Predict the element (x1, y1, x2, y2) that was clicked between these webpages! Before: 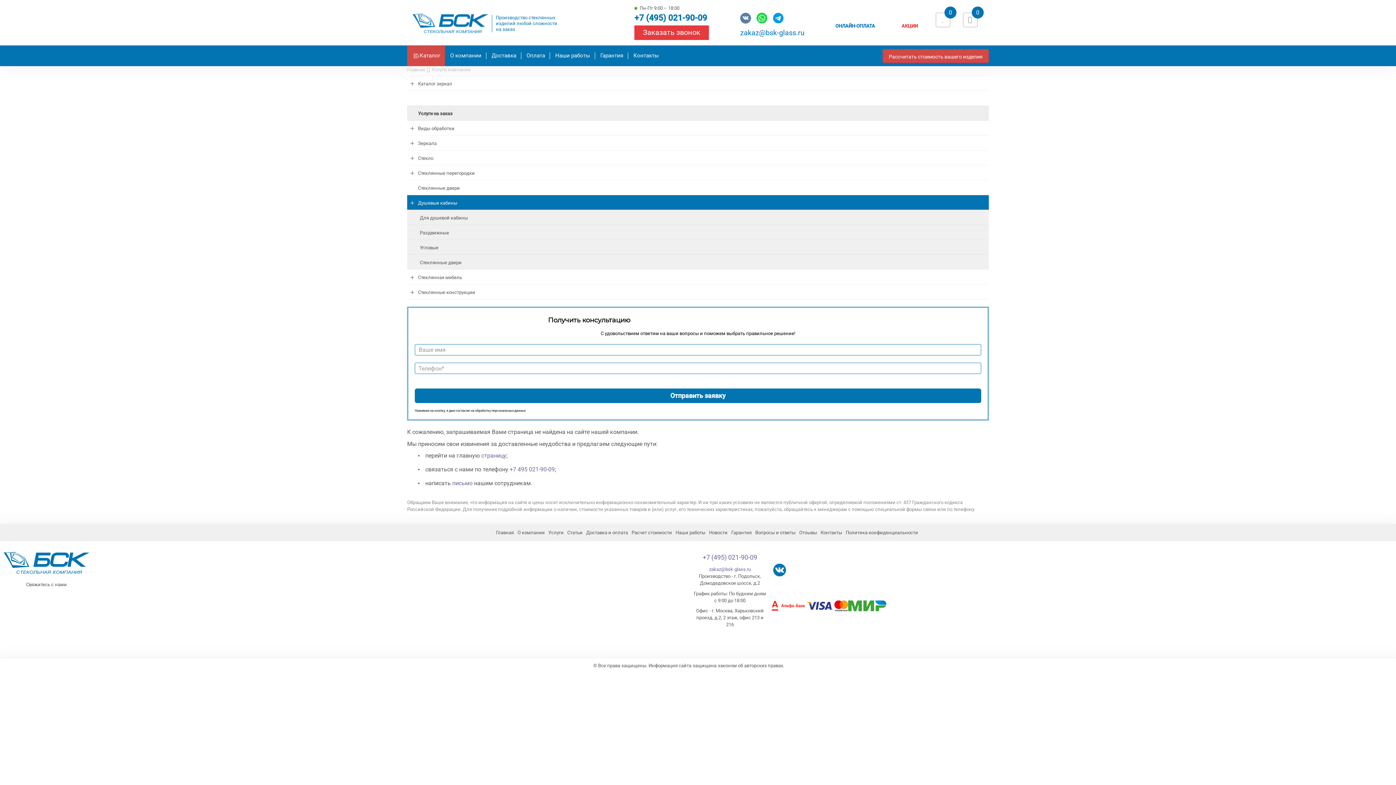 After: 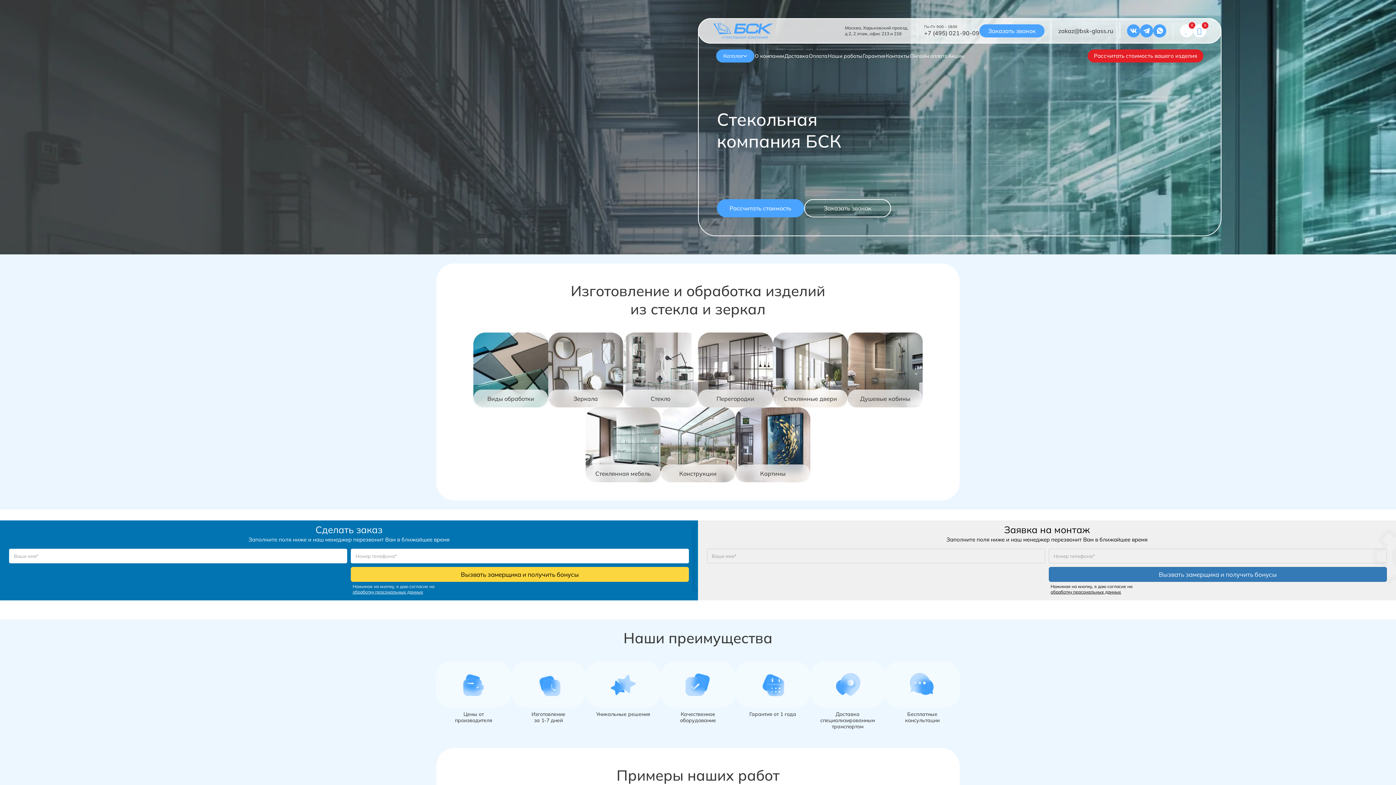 Action: bbox: (481, 452, 506, 459) label: страницу